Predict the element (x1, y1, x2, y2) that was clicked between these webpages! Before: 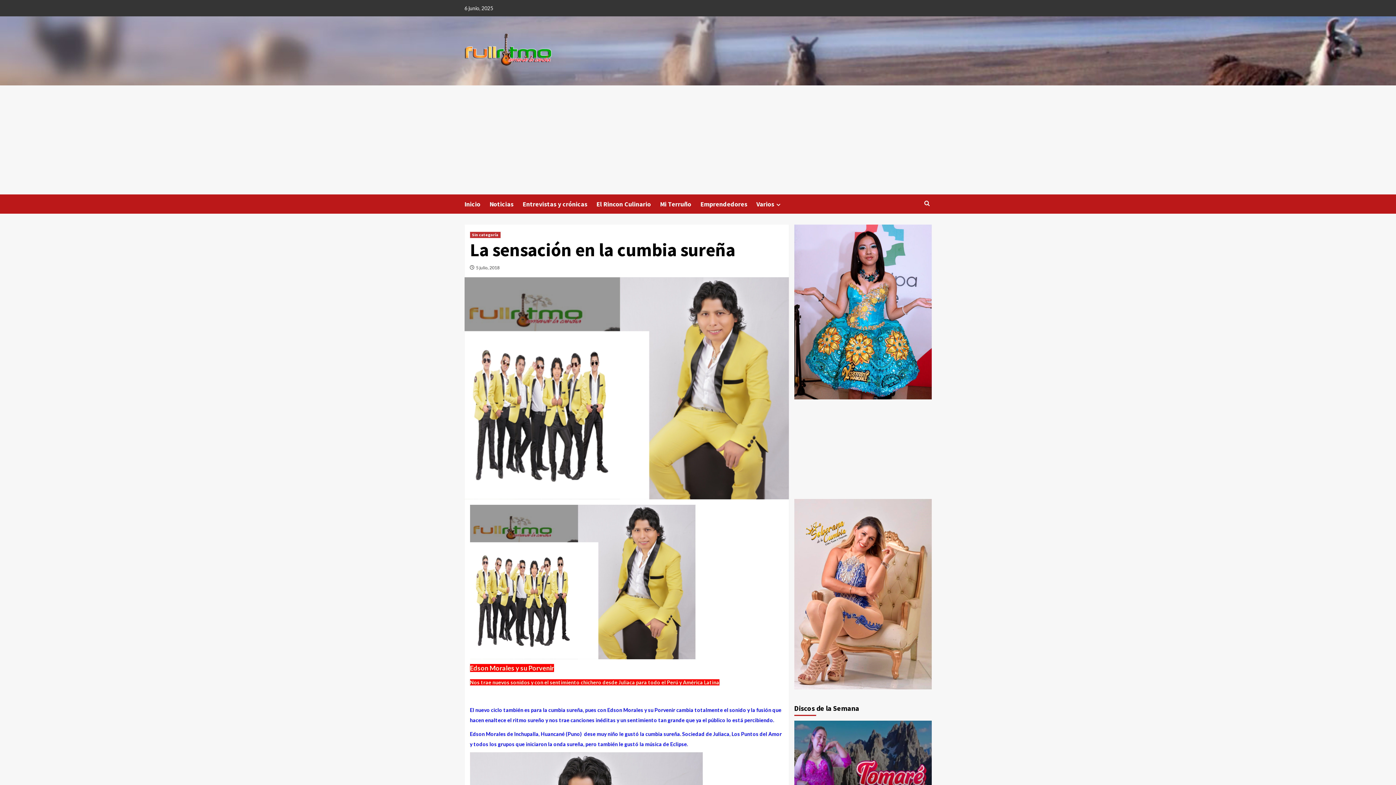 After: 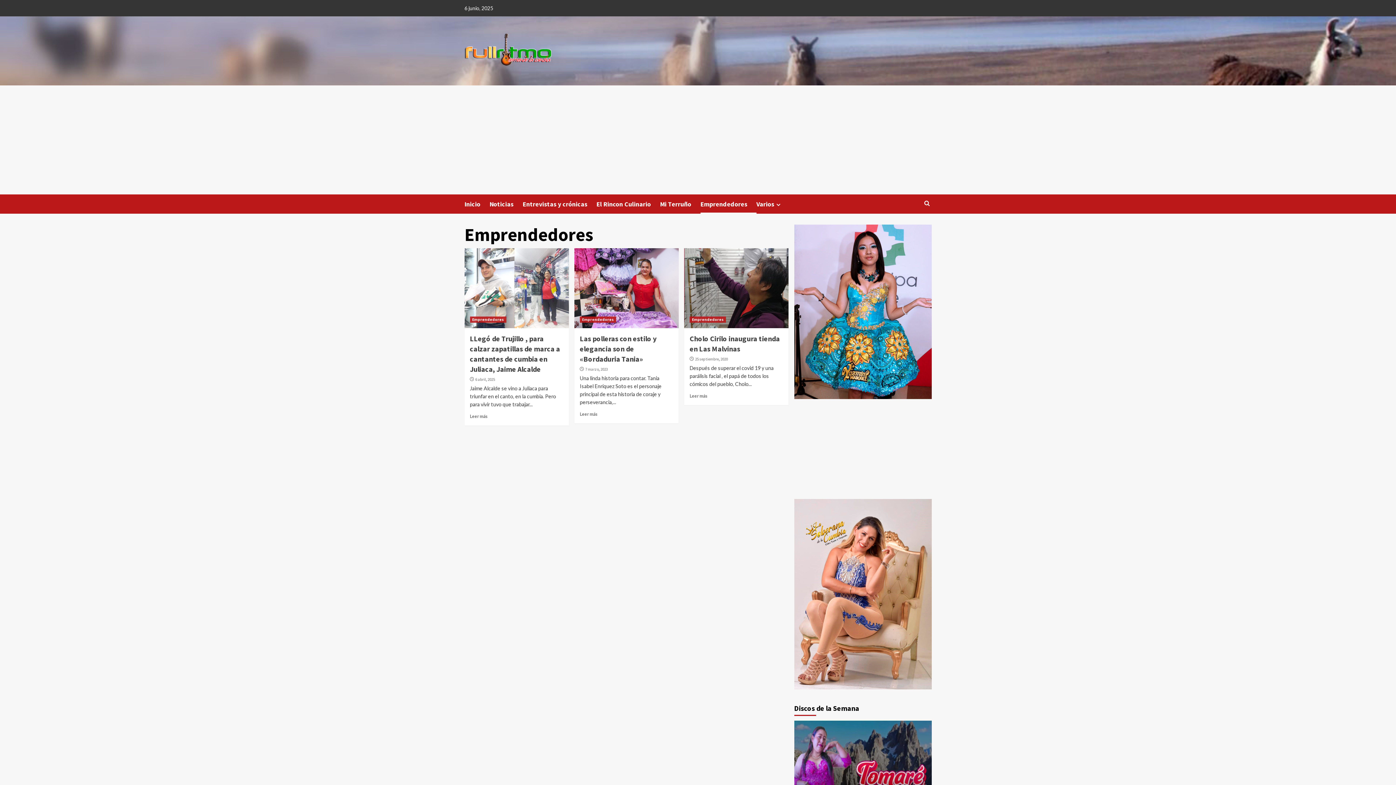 Action: label: Emprendedores bbox: (700, 194, 756, 213)